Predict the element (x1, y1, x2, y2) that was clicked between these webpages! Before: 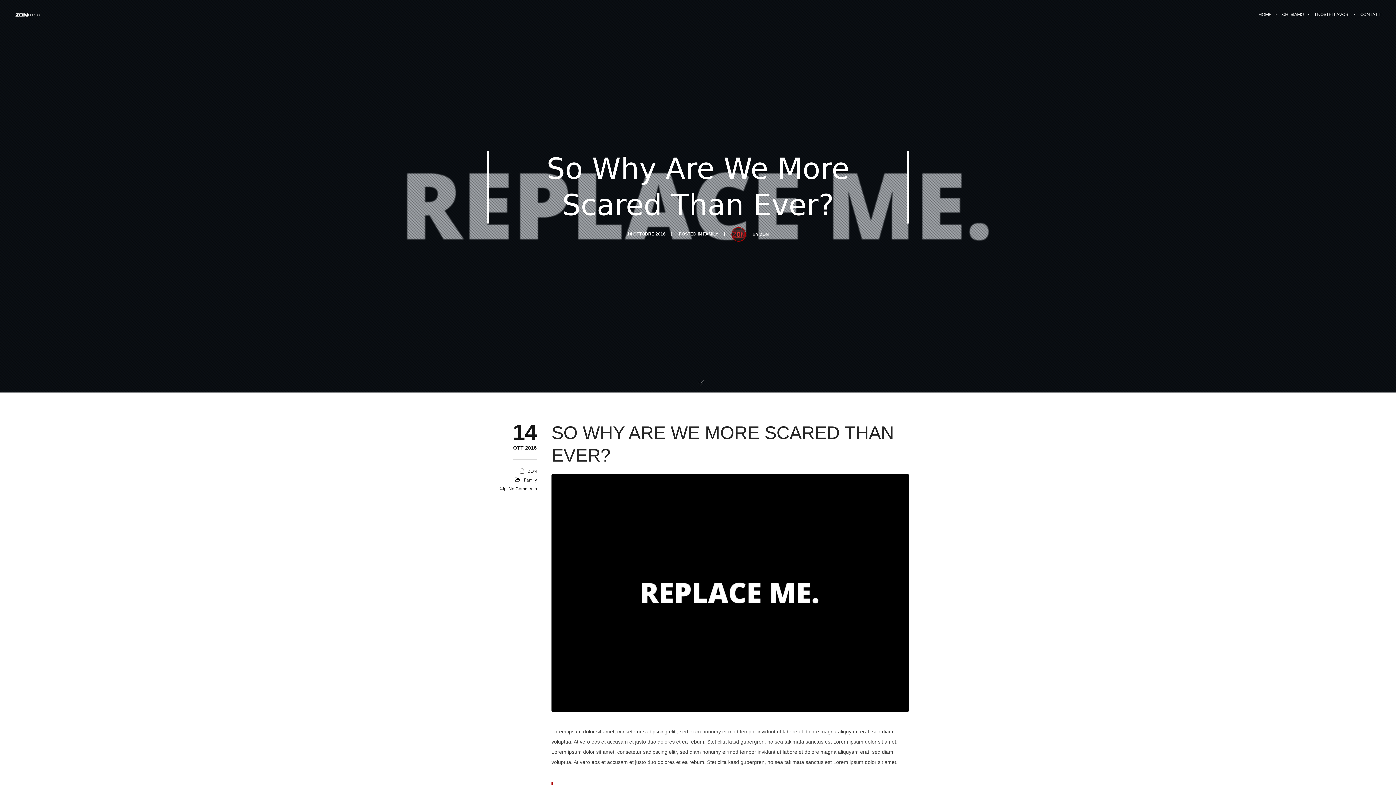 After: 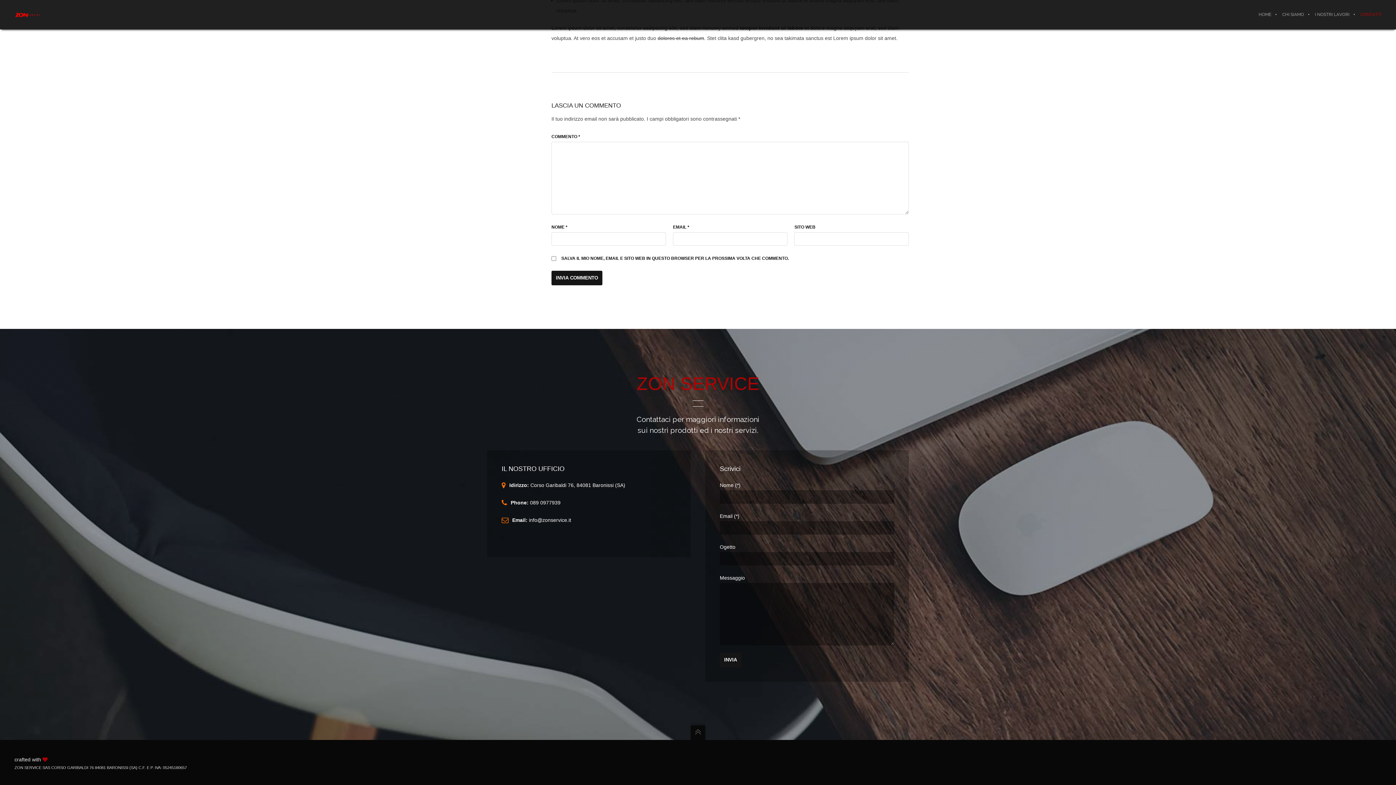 Action: label: CONTATTI bbox: (1355, 0, 1381, 29)